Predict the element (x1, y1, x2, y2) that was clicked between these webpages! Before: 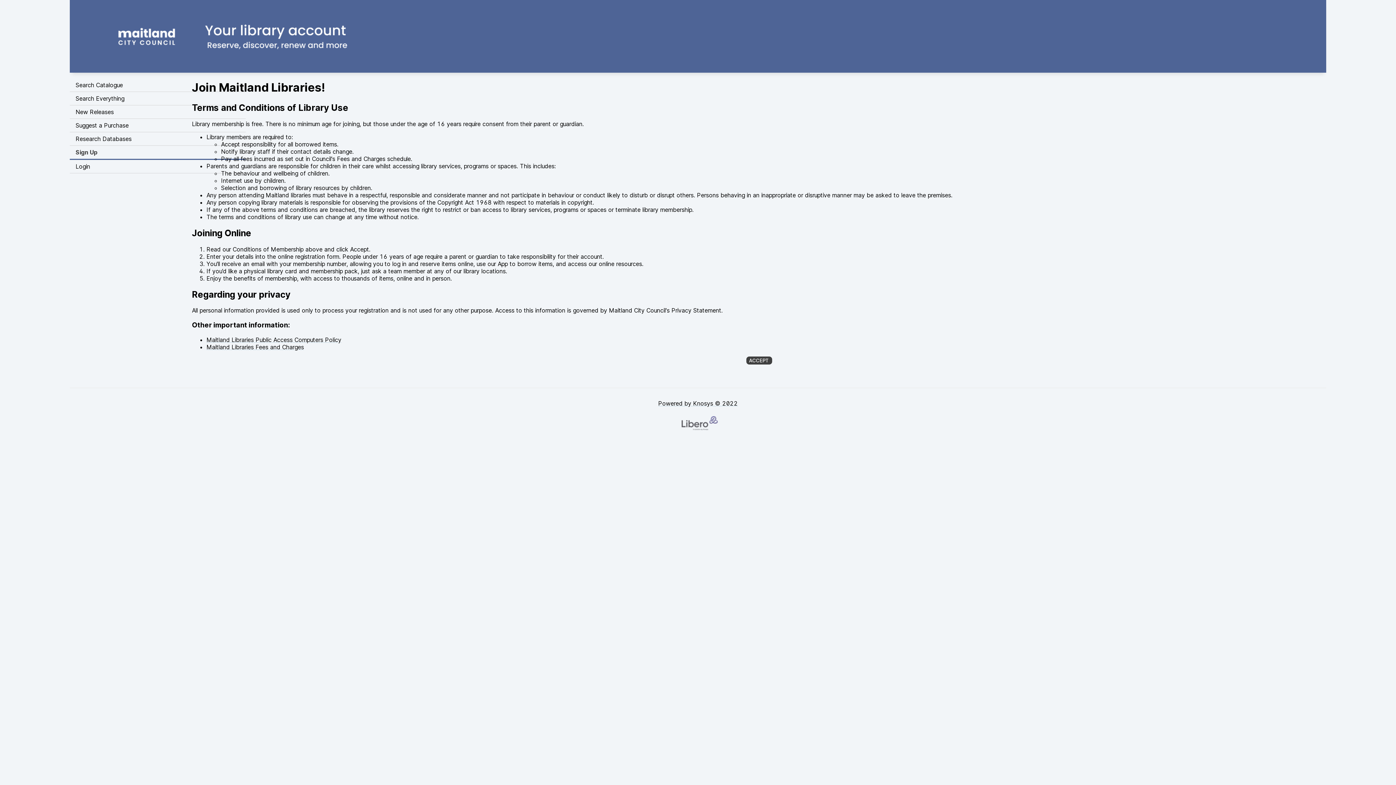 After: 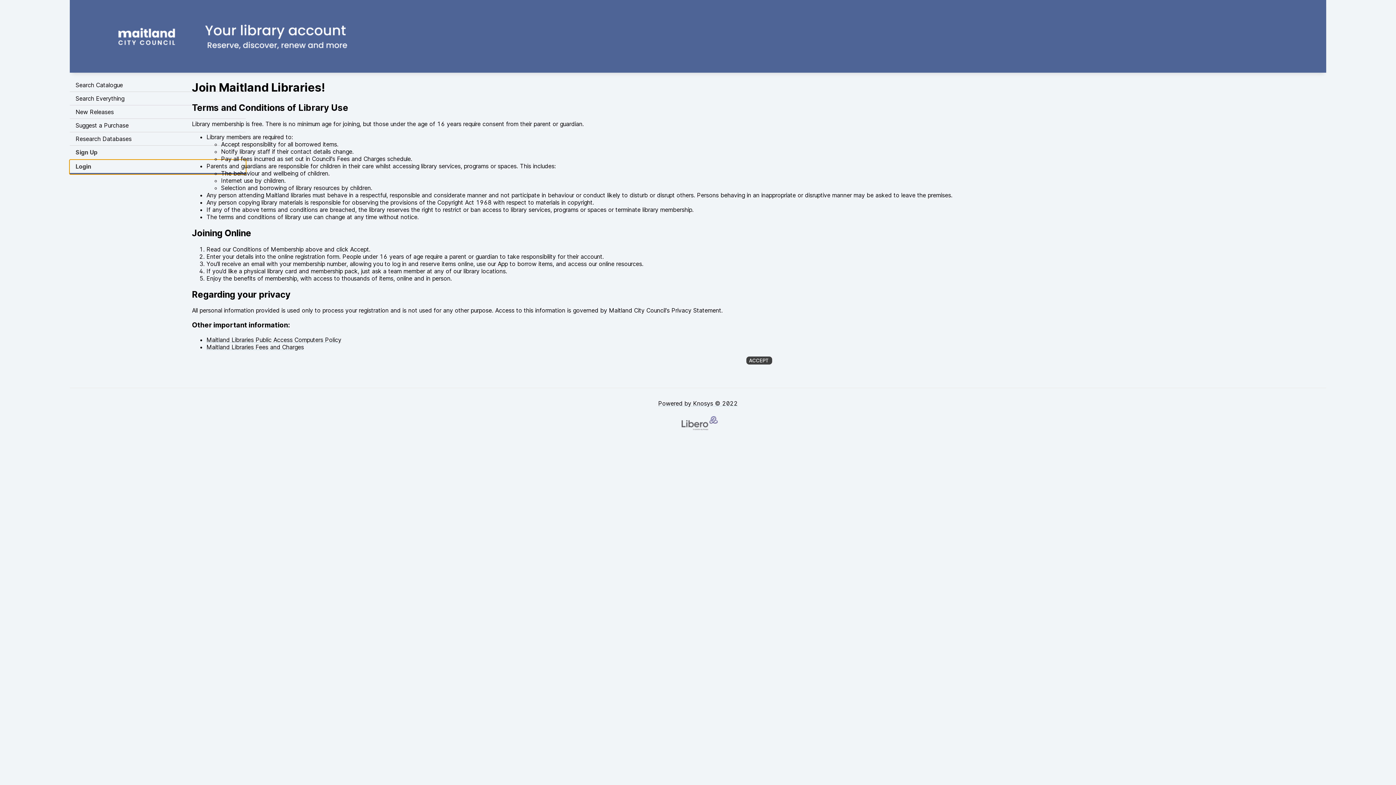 Action: bbox: (69, 160, 245, 173) label: Login Opens in new window.